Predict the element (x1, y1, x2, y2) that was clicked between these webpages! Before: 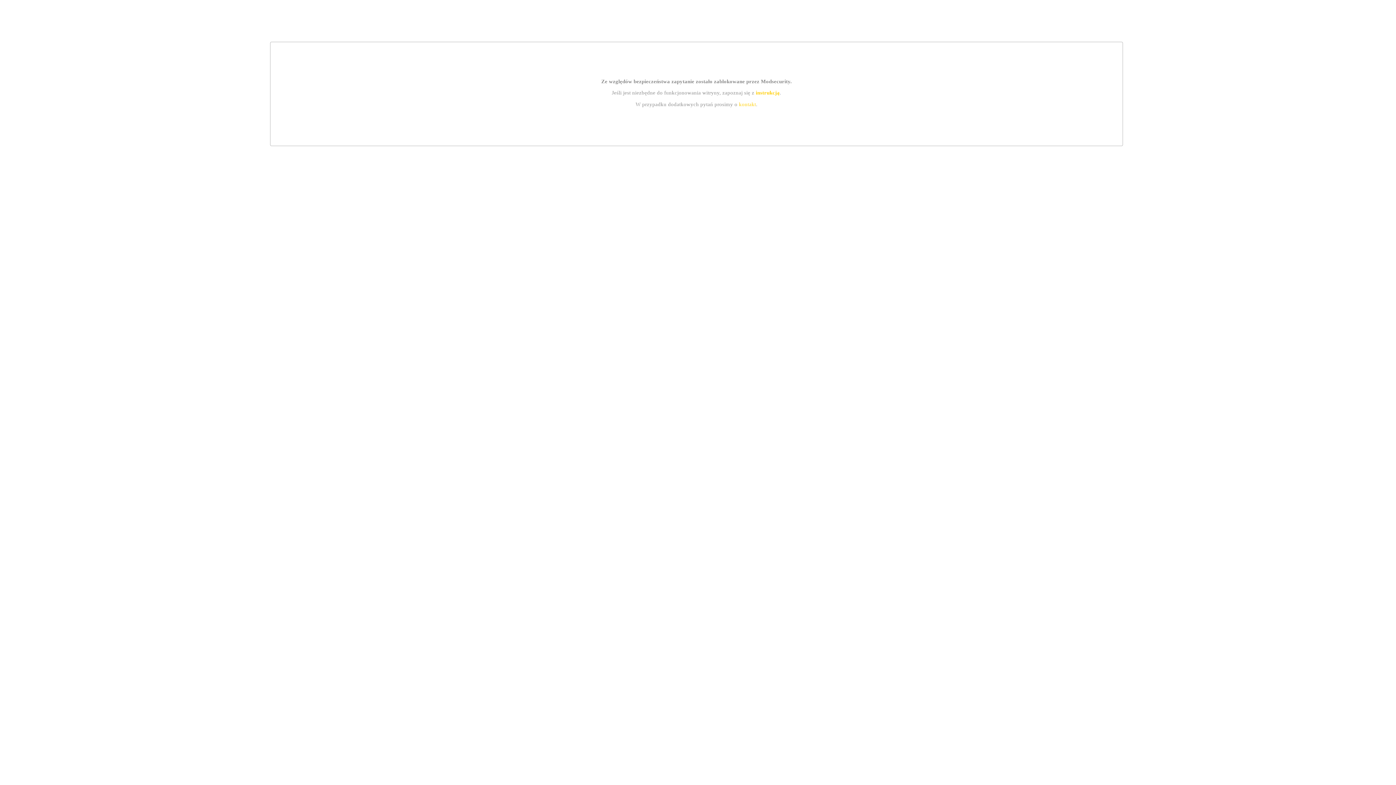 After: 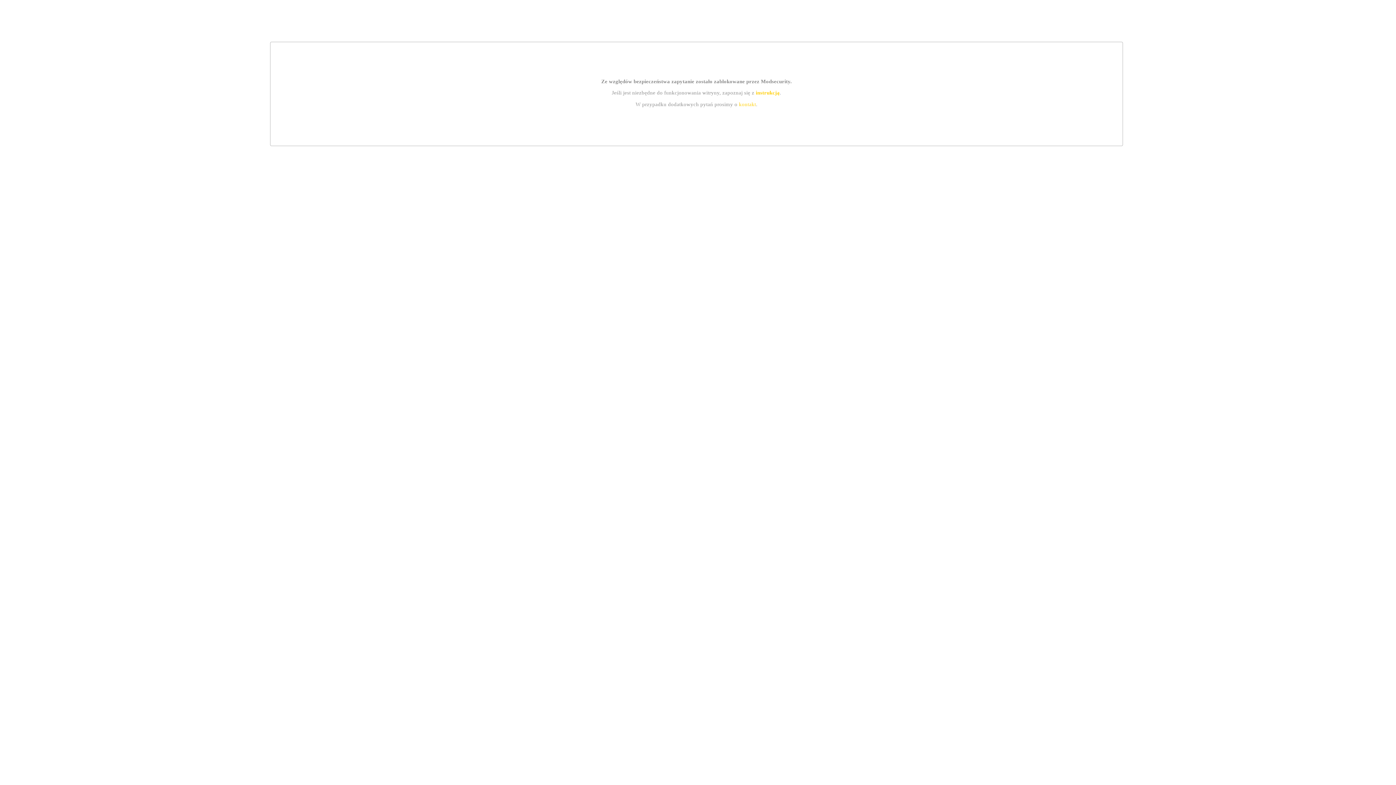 Action: label: instrukcją bbox: (755, 89, 779, 95)